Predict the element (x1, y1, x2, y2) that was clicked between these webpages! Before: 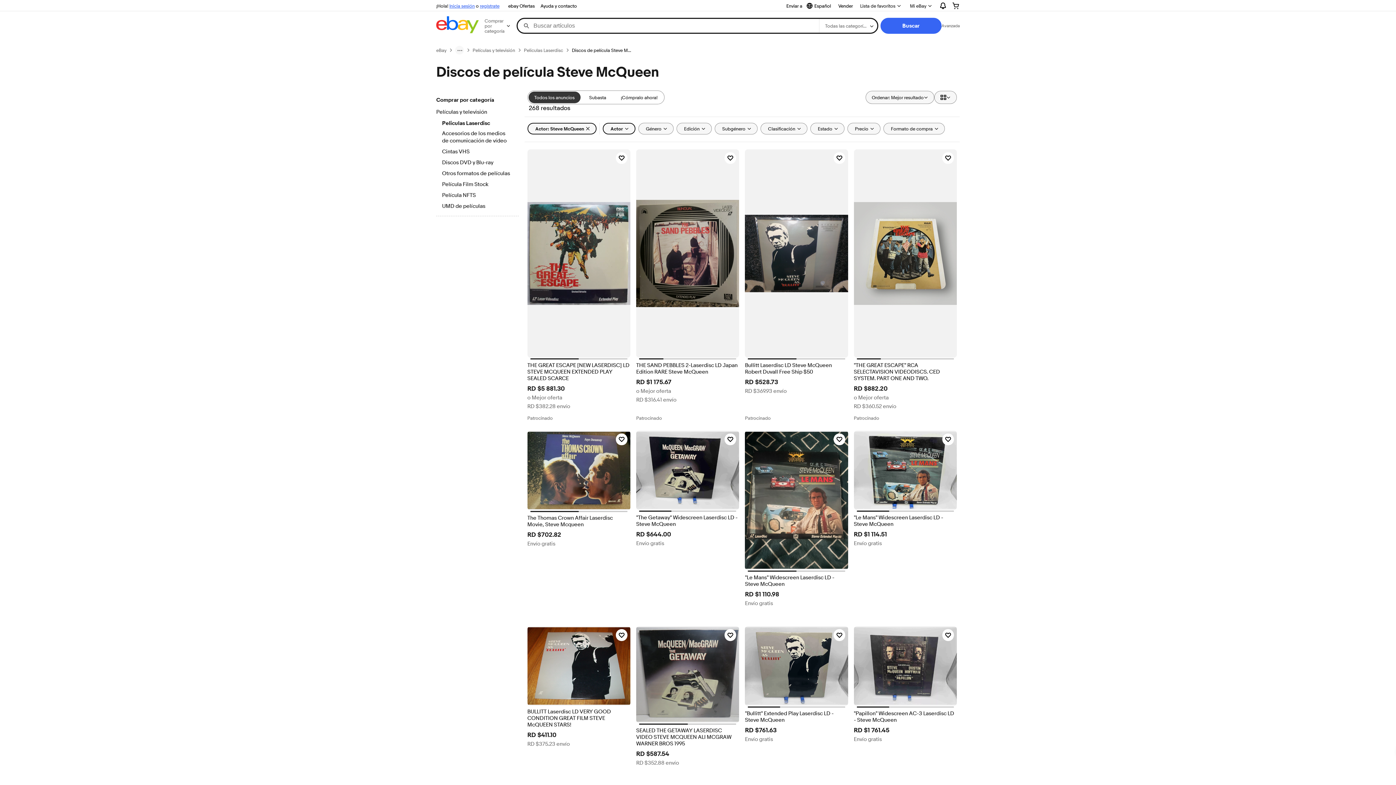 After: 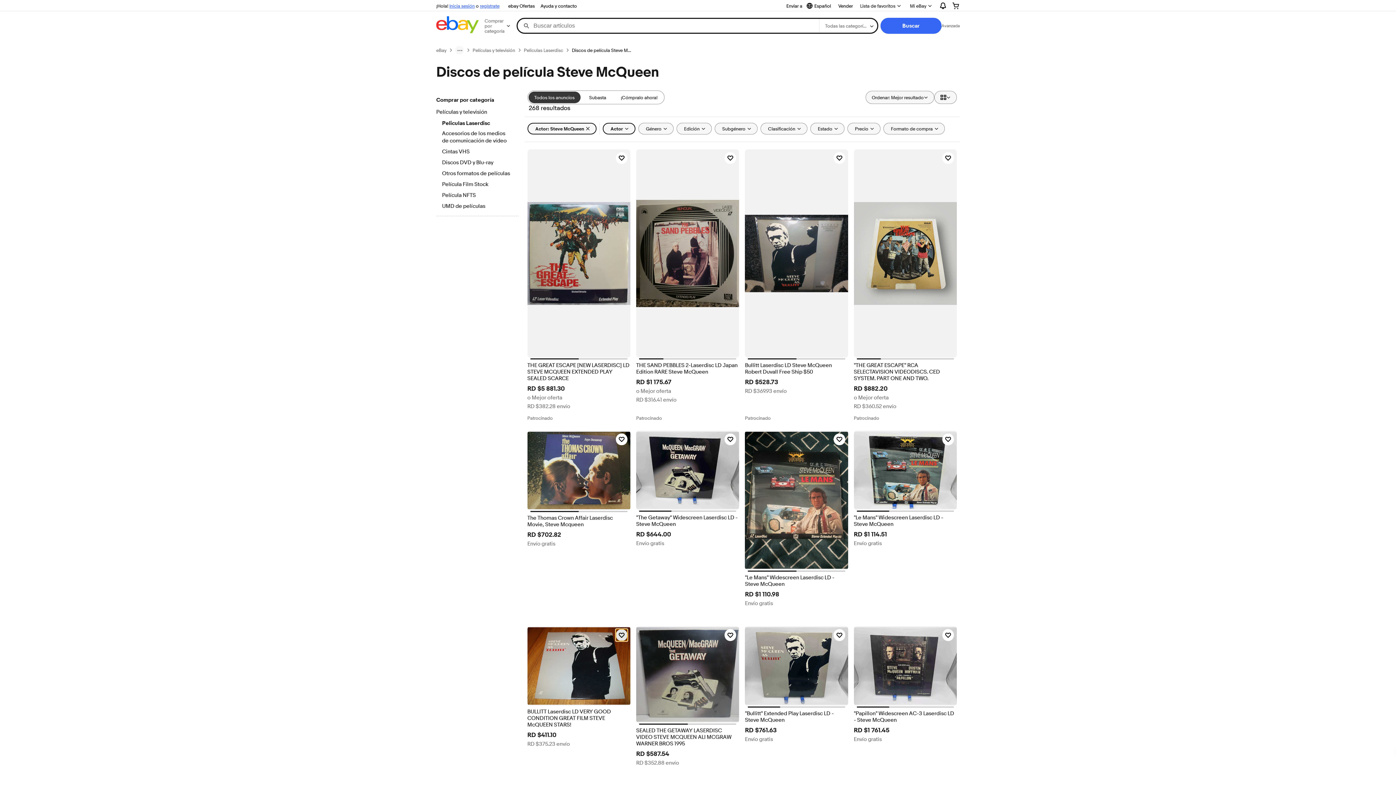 Action: label: Haz clic para marcar como favorito: BULLITT Laserdisc LD VERY GOOD CONDITION GREAT FILM STEVE McQUEEN STARS! bbox: (615, 629, 627, 641)